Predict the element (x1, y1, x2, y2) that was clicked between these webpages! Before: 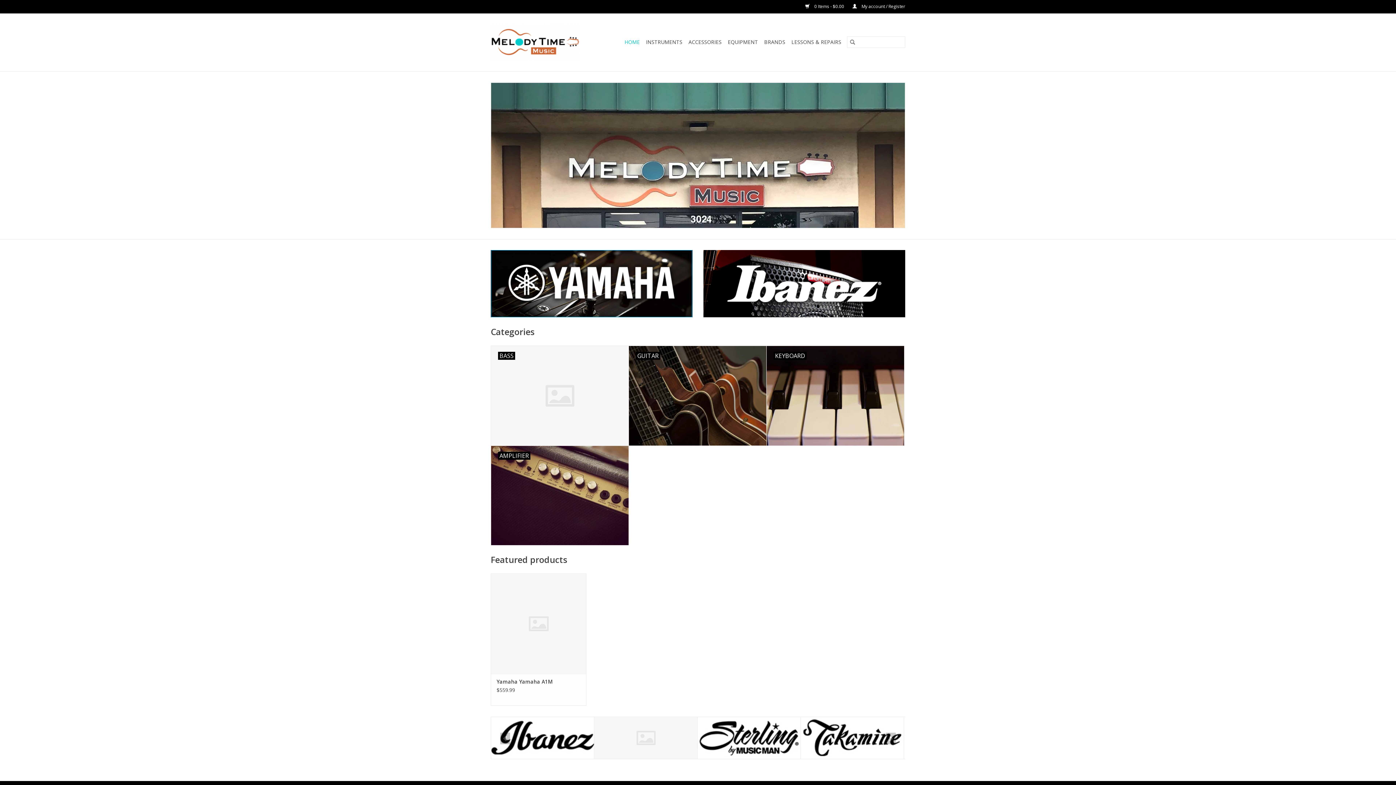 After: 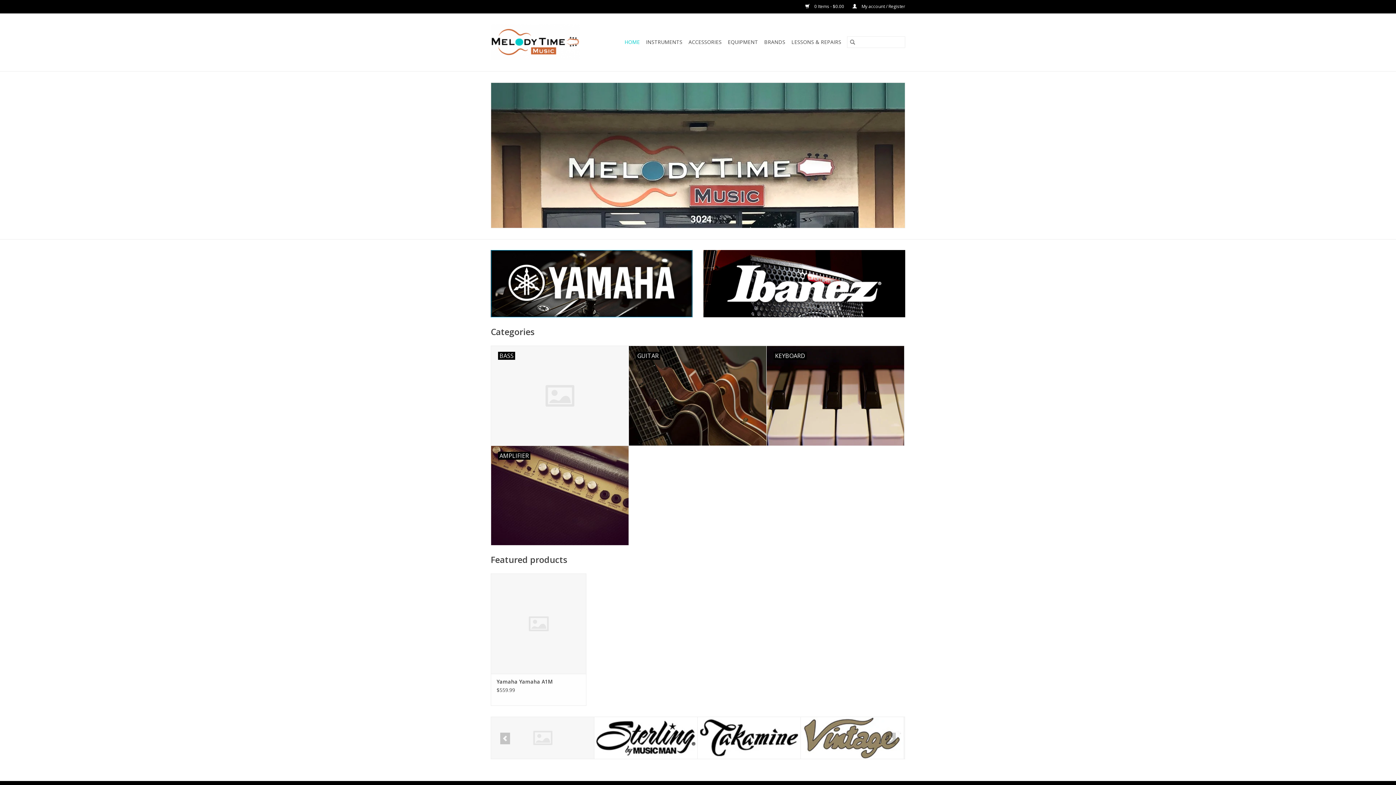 Action: label: HOME bbox: (622, 36, 642, 48)